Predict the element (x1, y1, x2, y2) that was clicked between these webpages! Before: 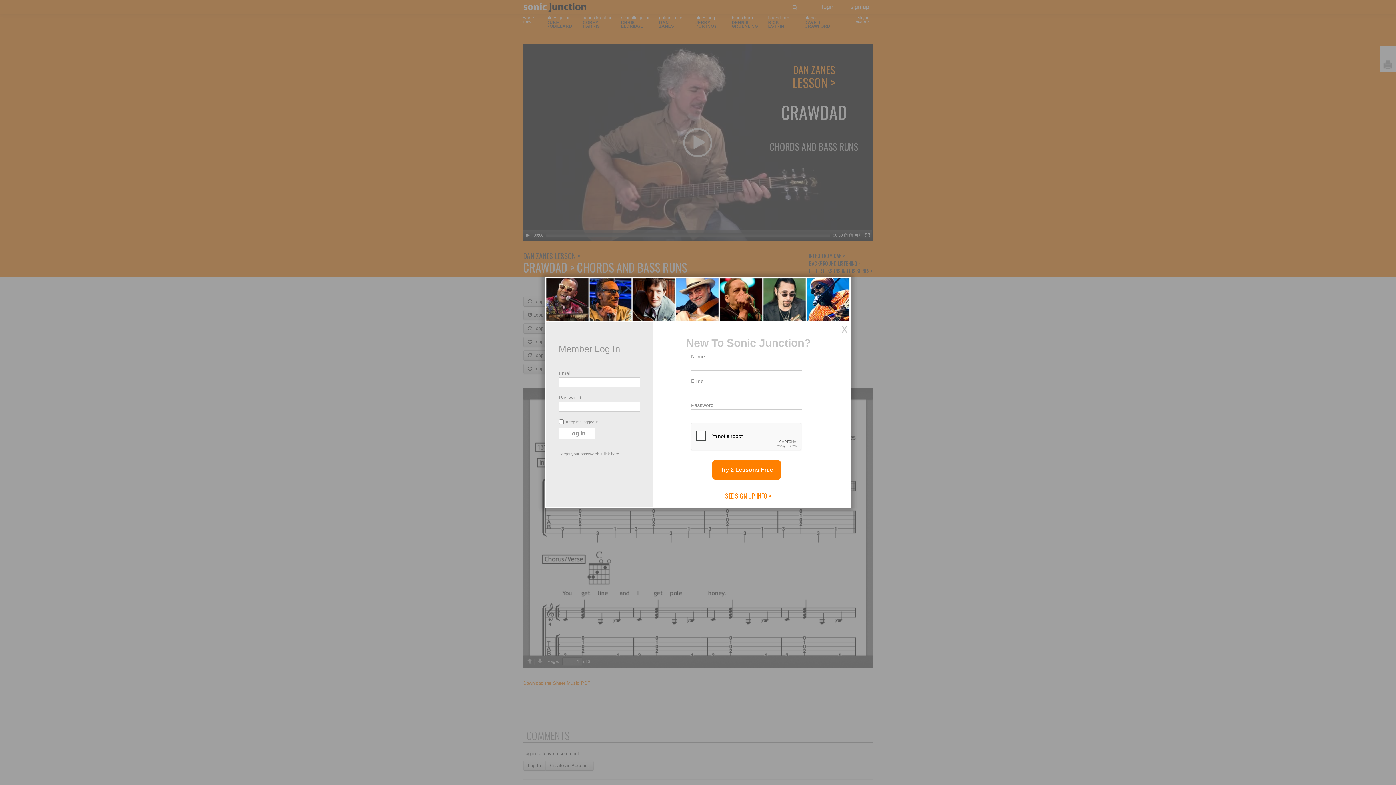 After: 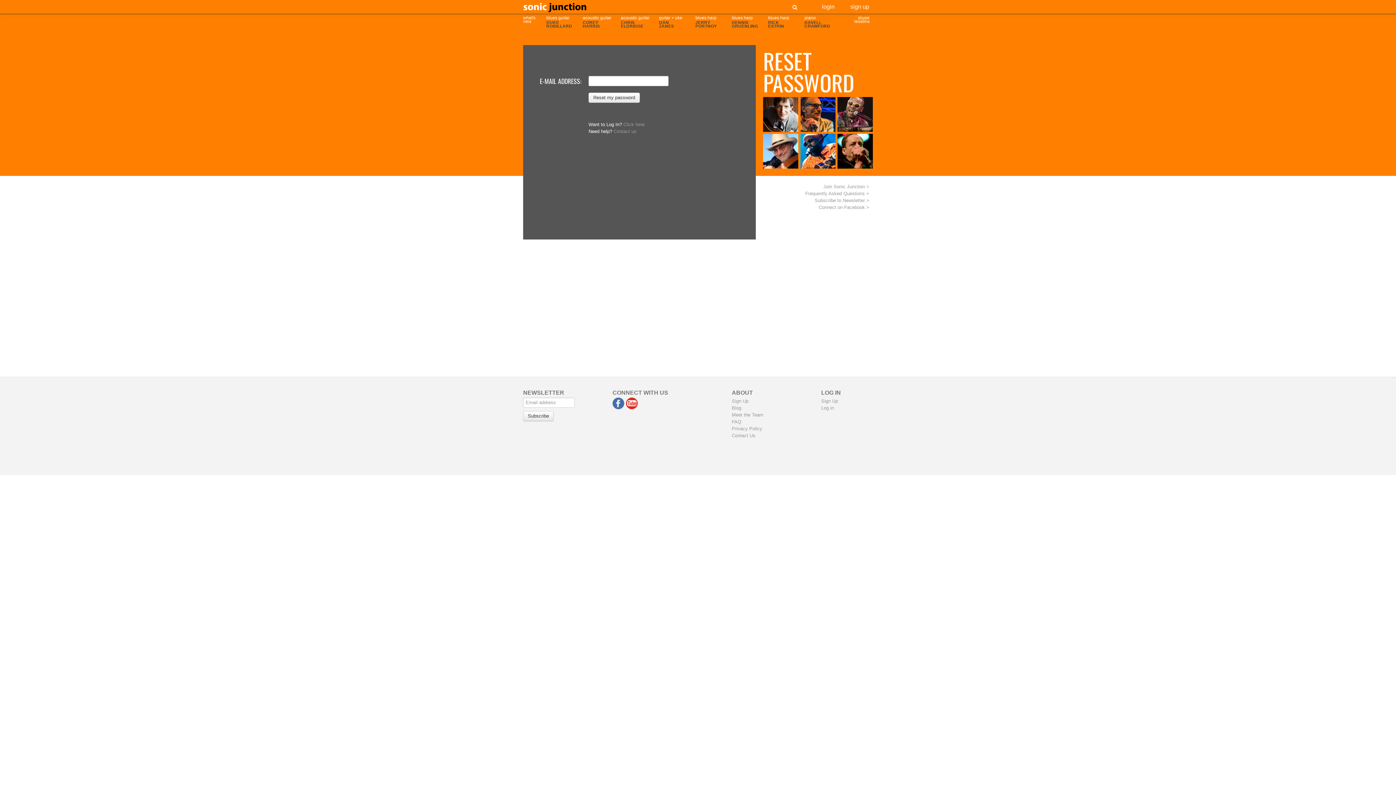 Action: bbox: (601, 452, 619, 456) label: Click here